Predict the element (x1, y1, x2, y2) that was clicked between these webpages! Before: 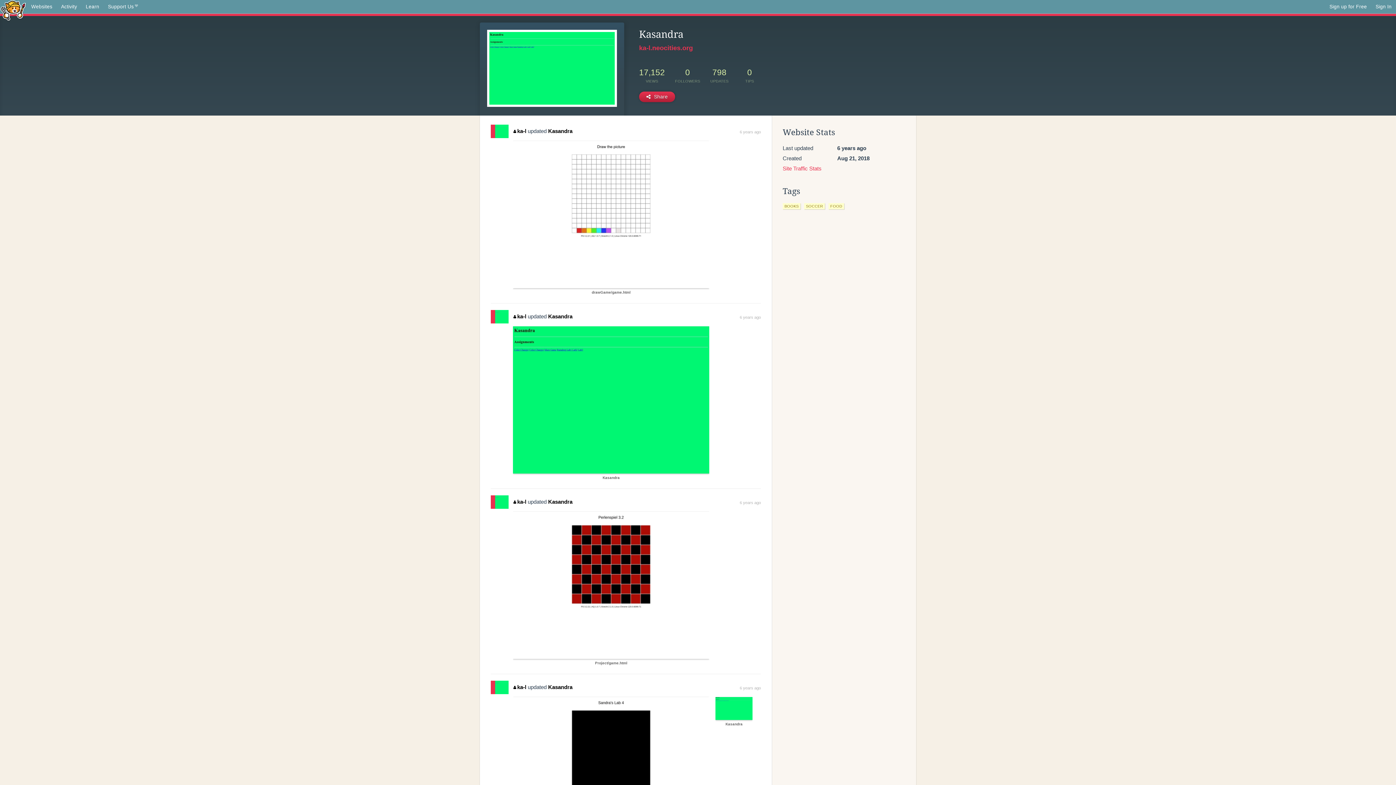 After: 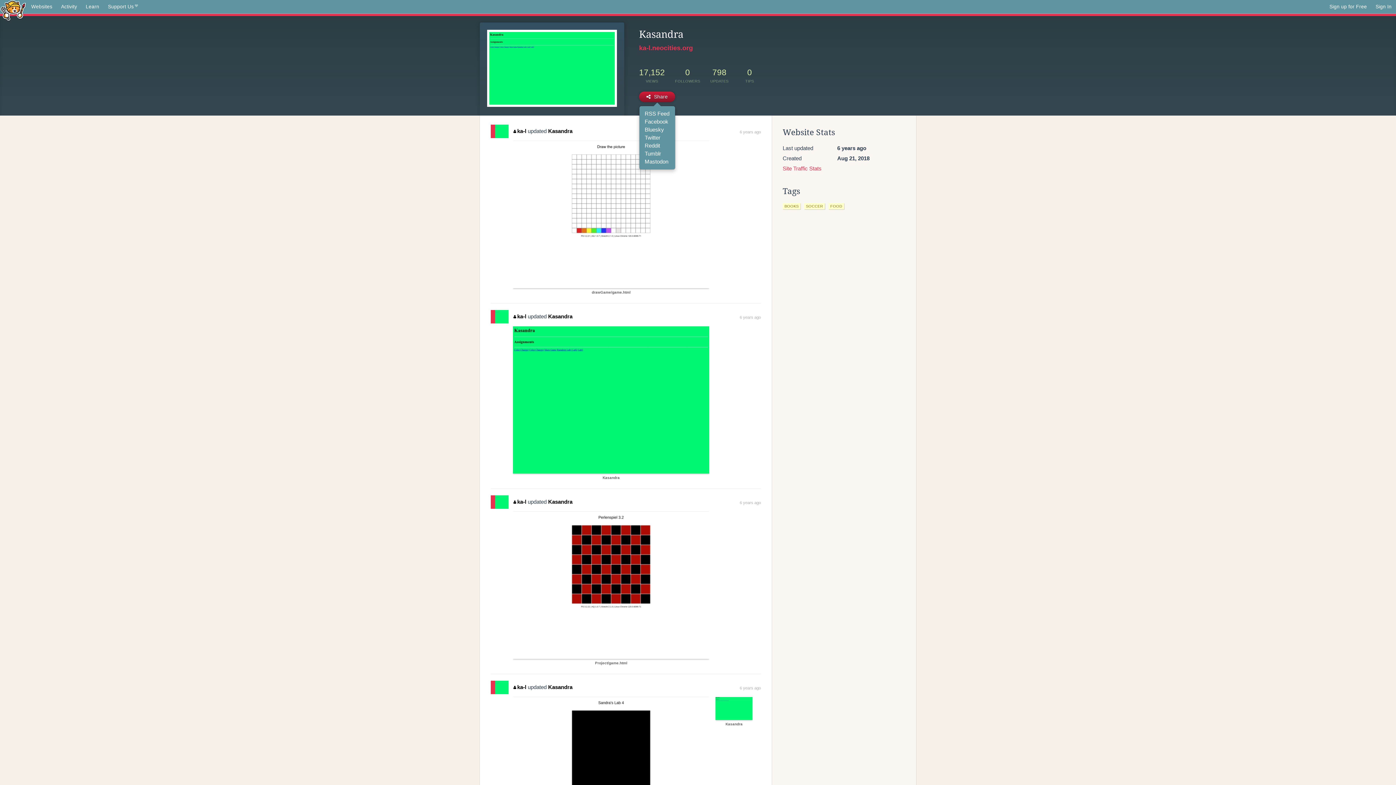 Action: bbox: (639, 91, 675, 102) label:  Share